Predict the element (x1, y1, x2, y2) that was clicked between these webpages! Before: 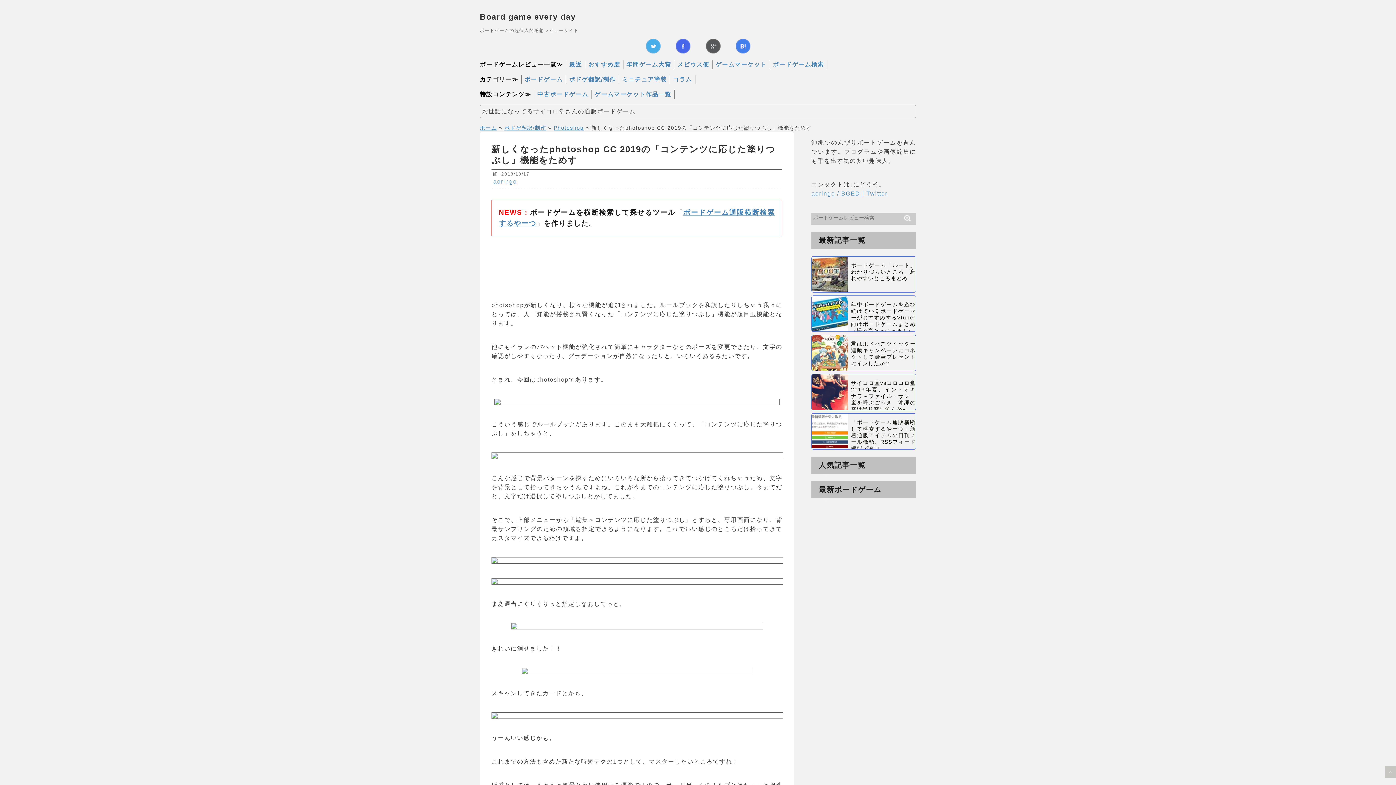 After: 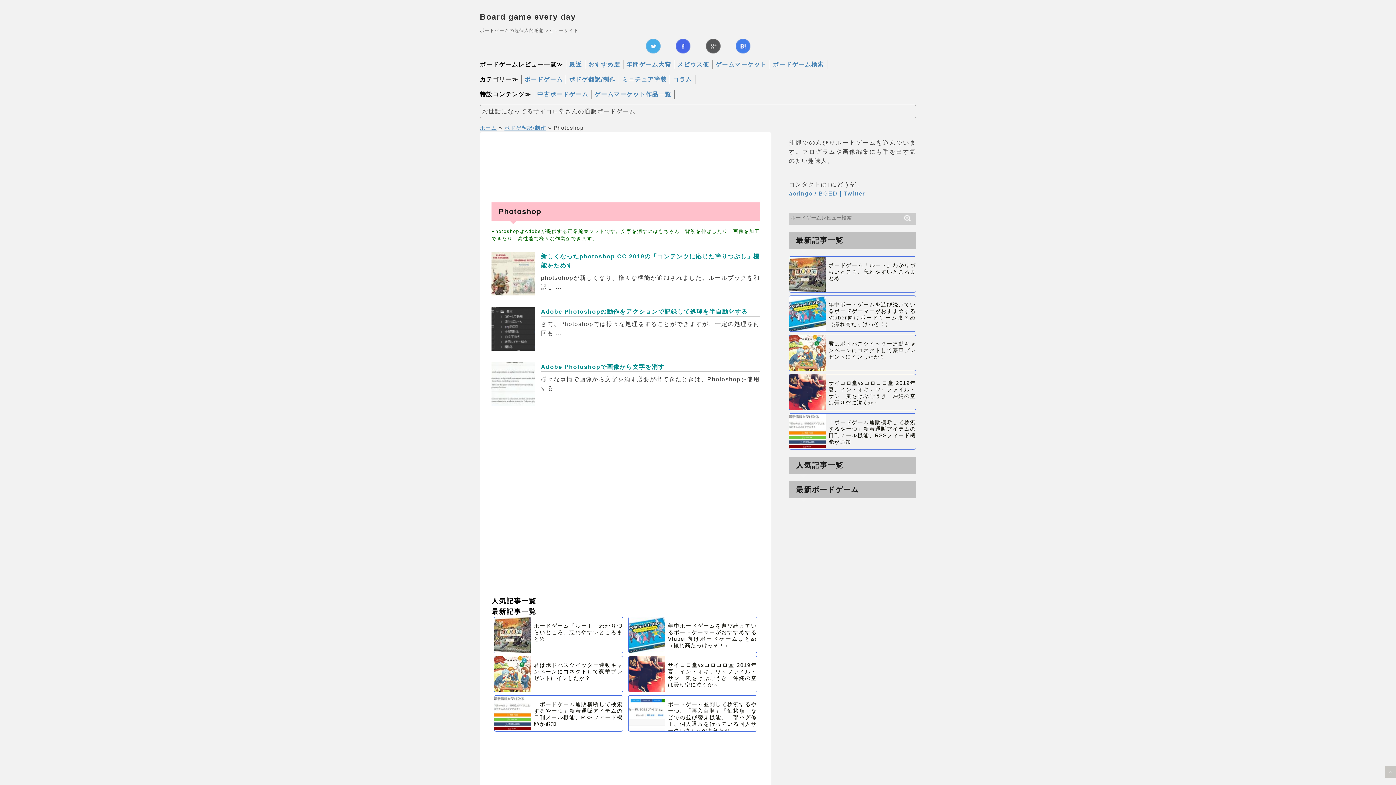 Action: label: Photoshop bbox: (553, 125, 583, 130)